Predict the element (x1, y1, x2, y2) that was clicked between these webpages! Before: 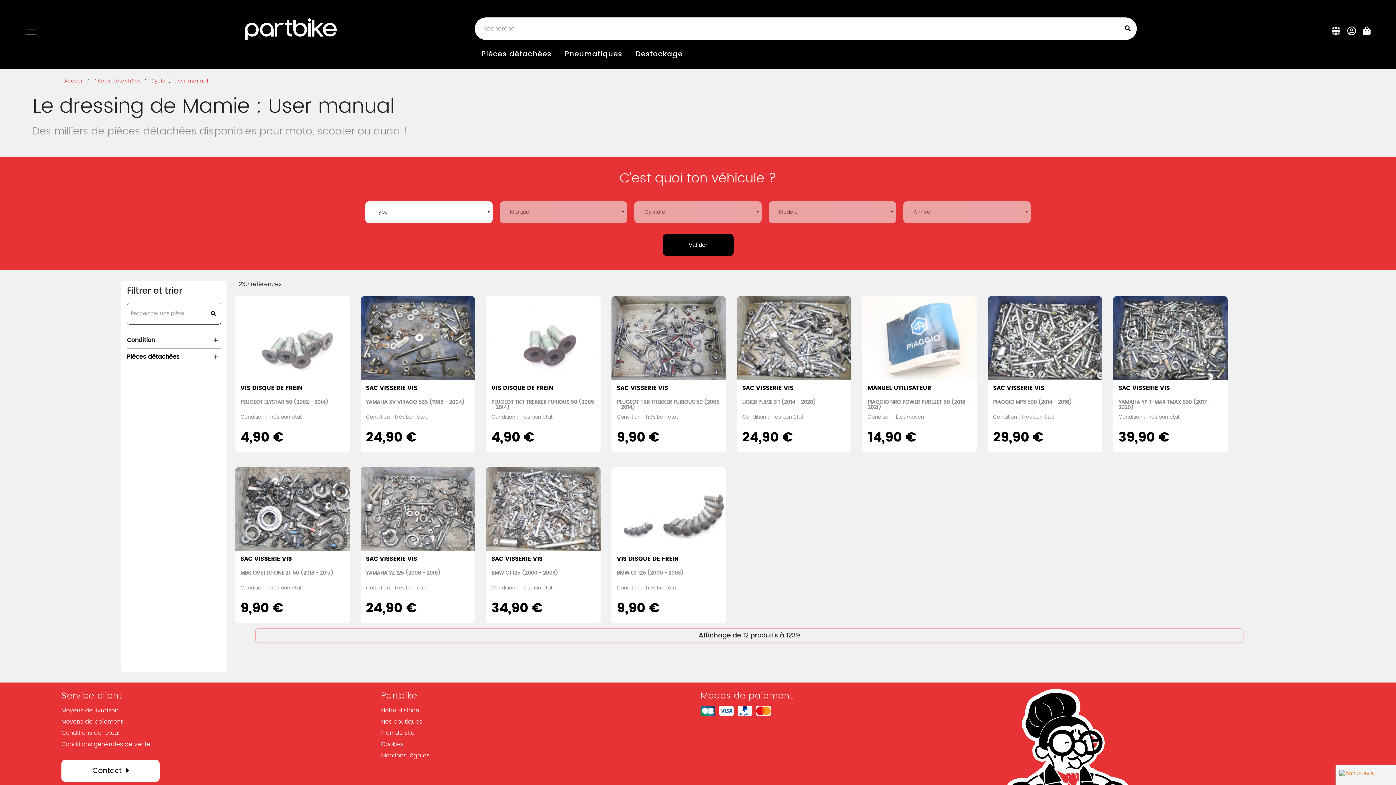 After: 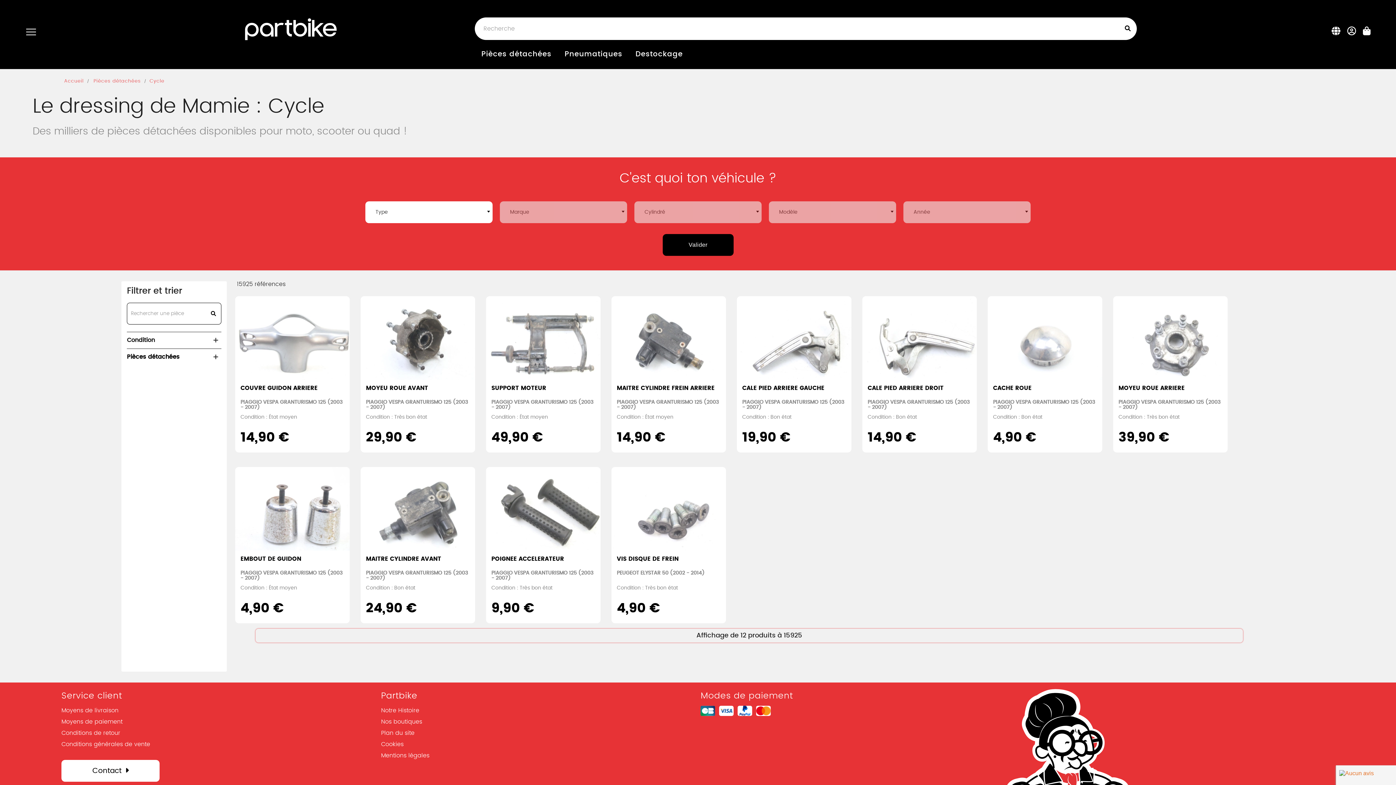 Action: bbox: (150, 75, 165, 87) label: Cycle